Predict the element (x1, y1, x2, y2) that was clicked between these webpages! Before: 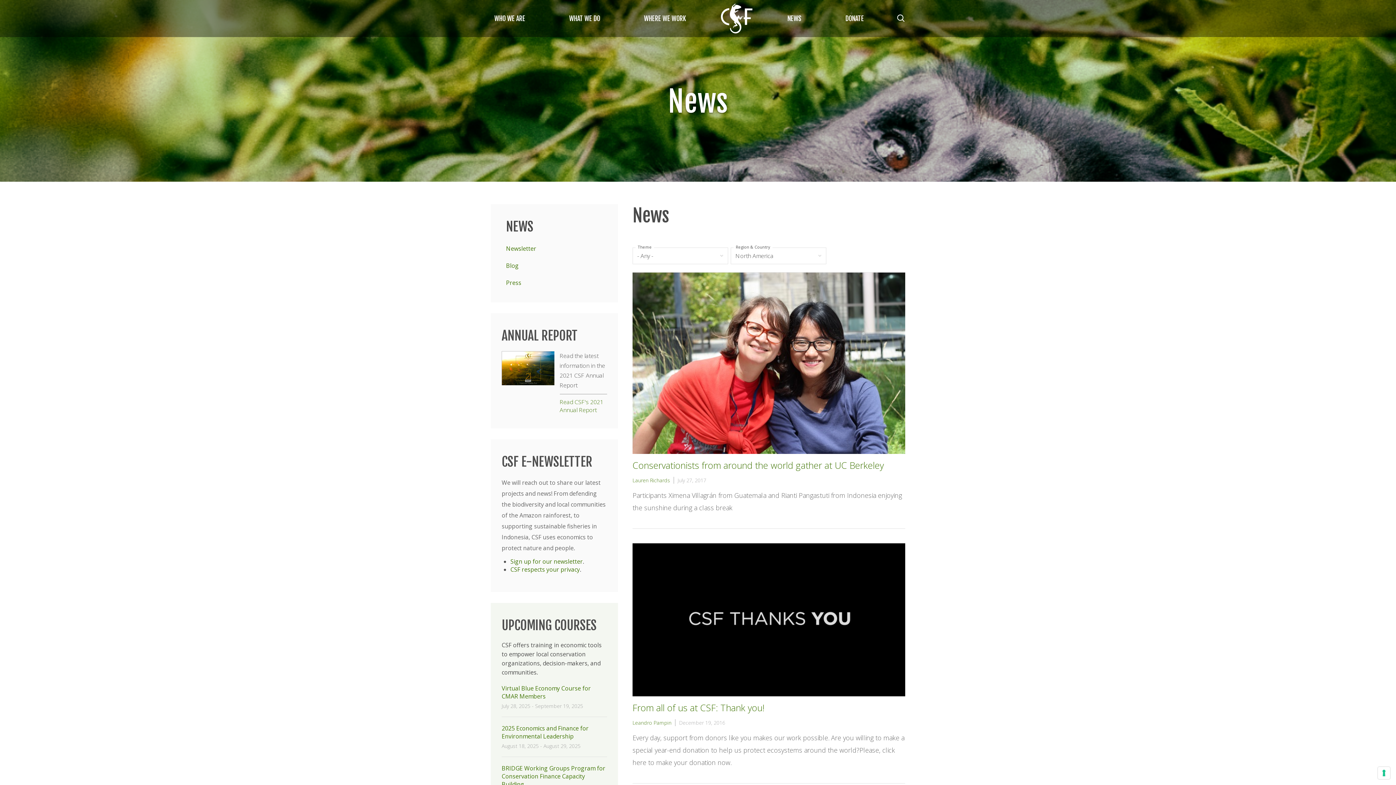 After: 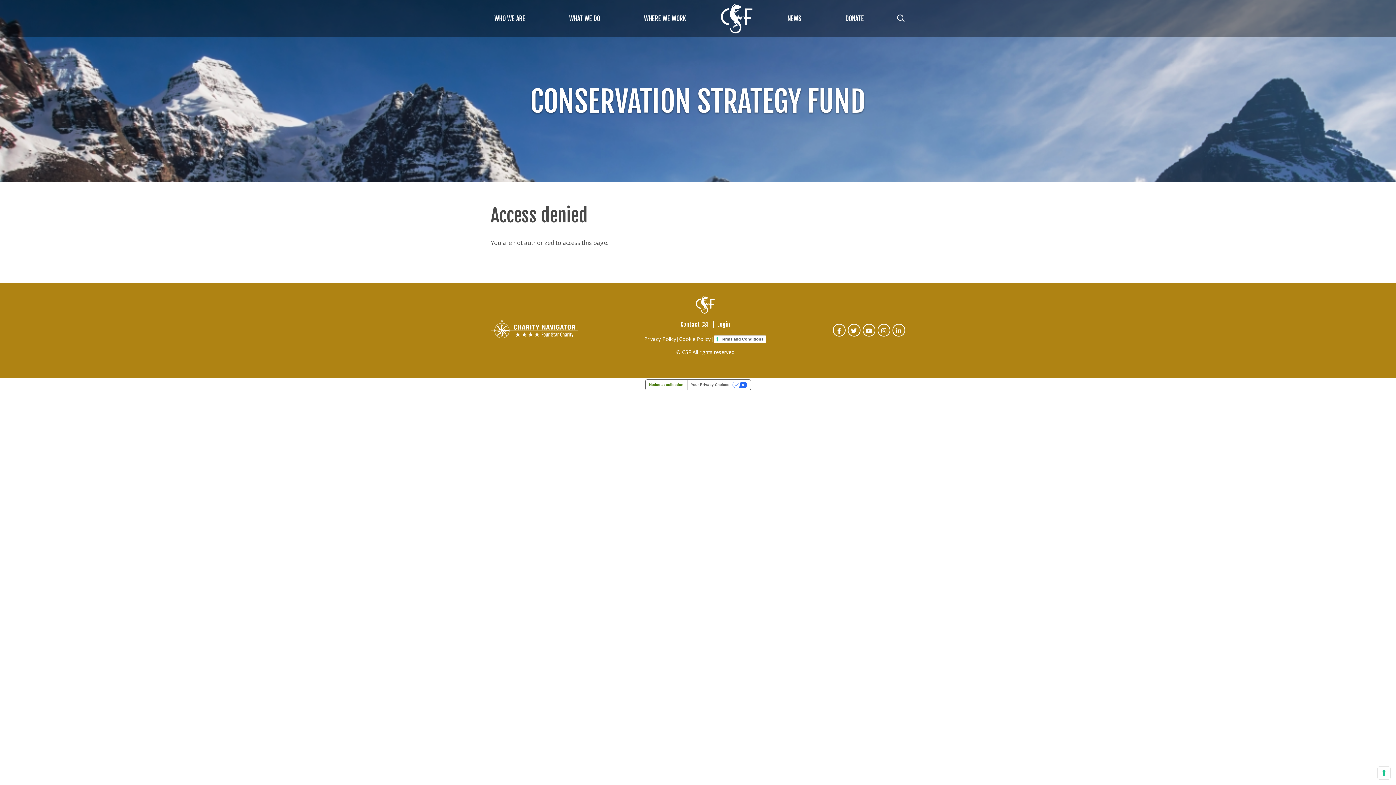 Action: bbox: (632, 719, 671, 726) label: Leandro Pampin